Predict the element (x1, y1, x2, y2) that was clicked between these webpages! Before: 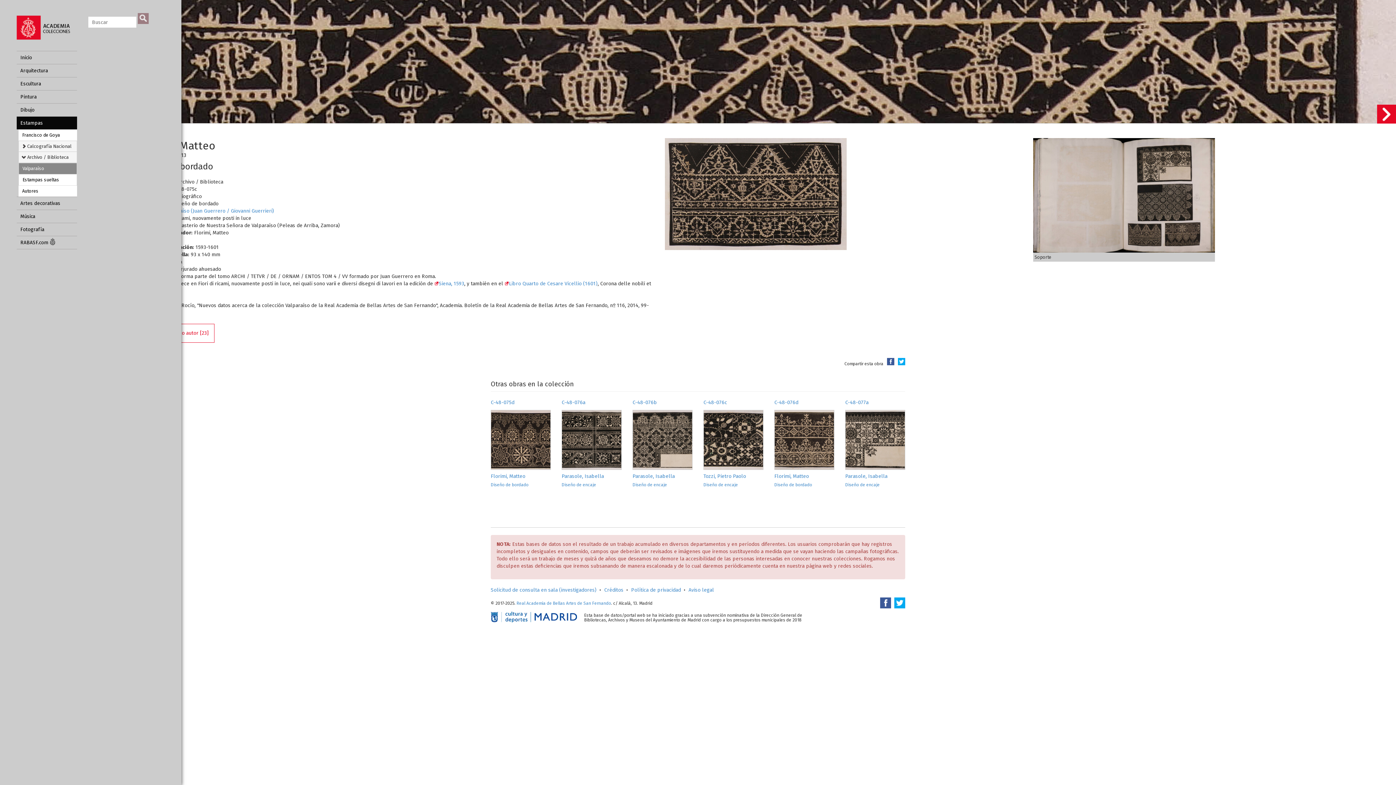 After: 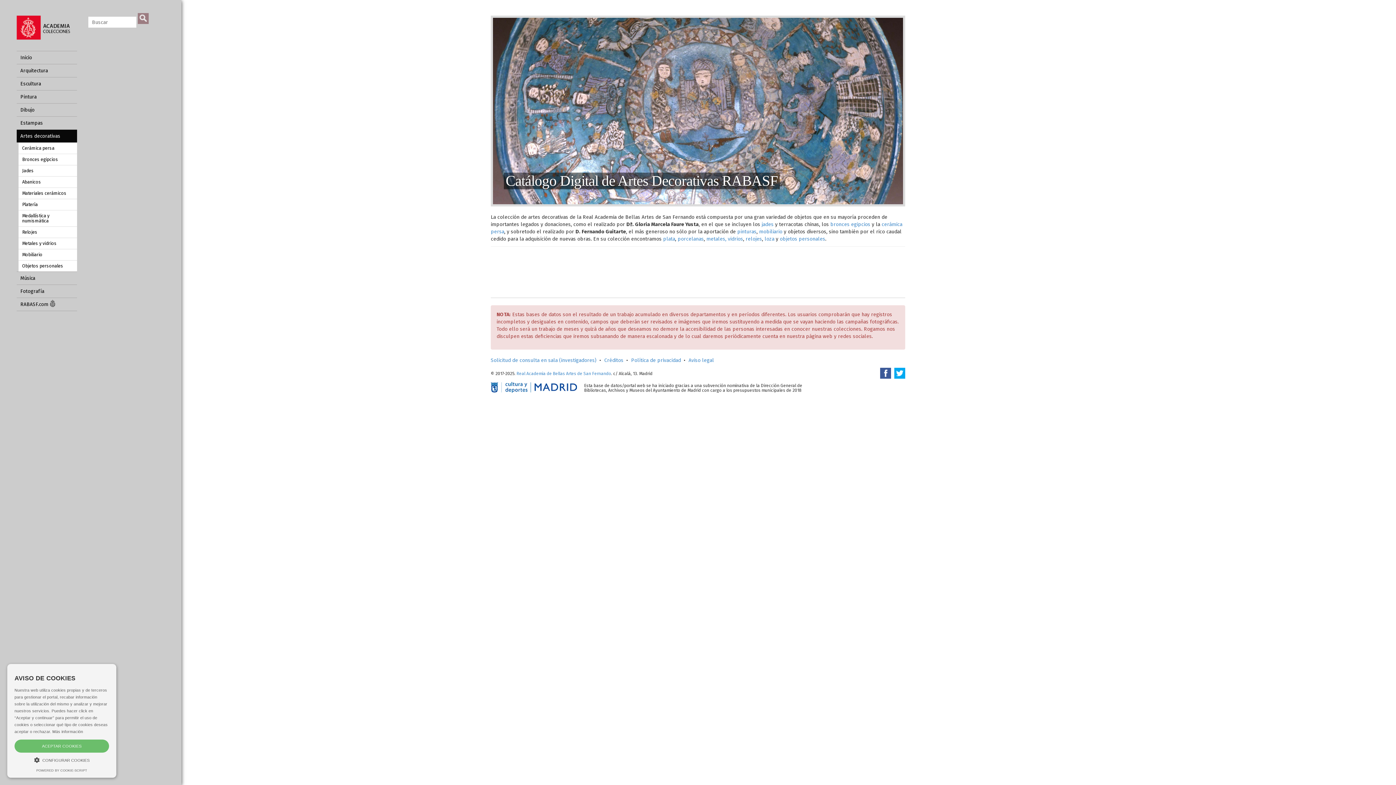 Action: label: Artes decorativas bbox: (16, 197, 77, 209)